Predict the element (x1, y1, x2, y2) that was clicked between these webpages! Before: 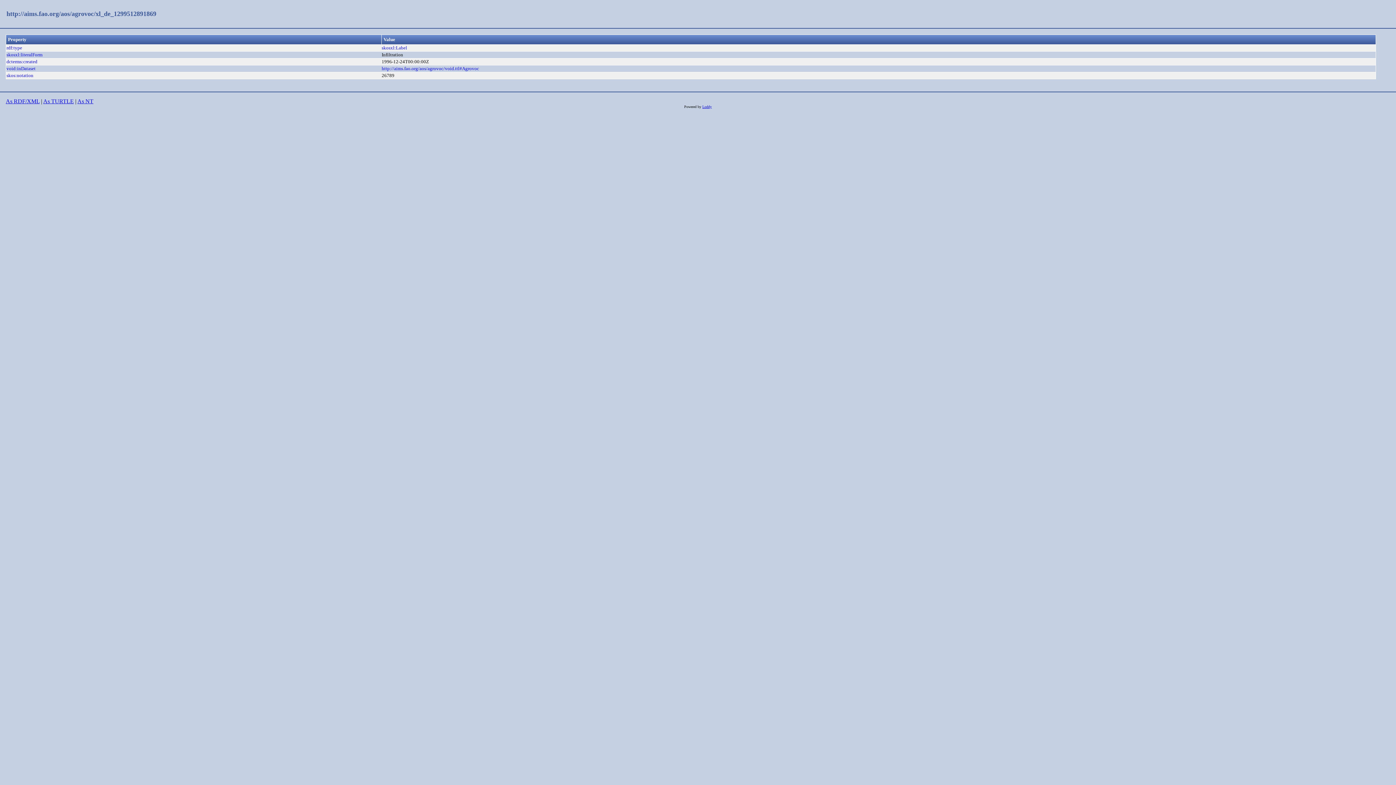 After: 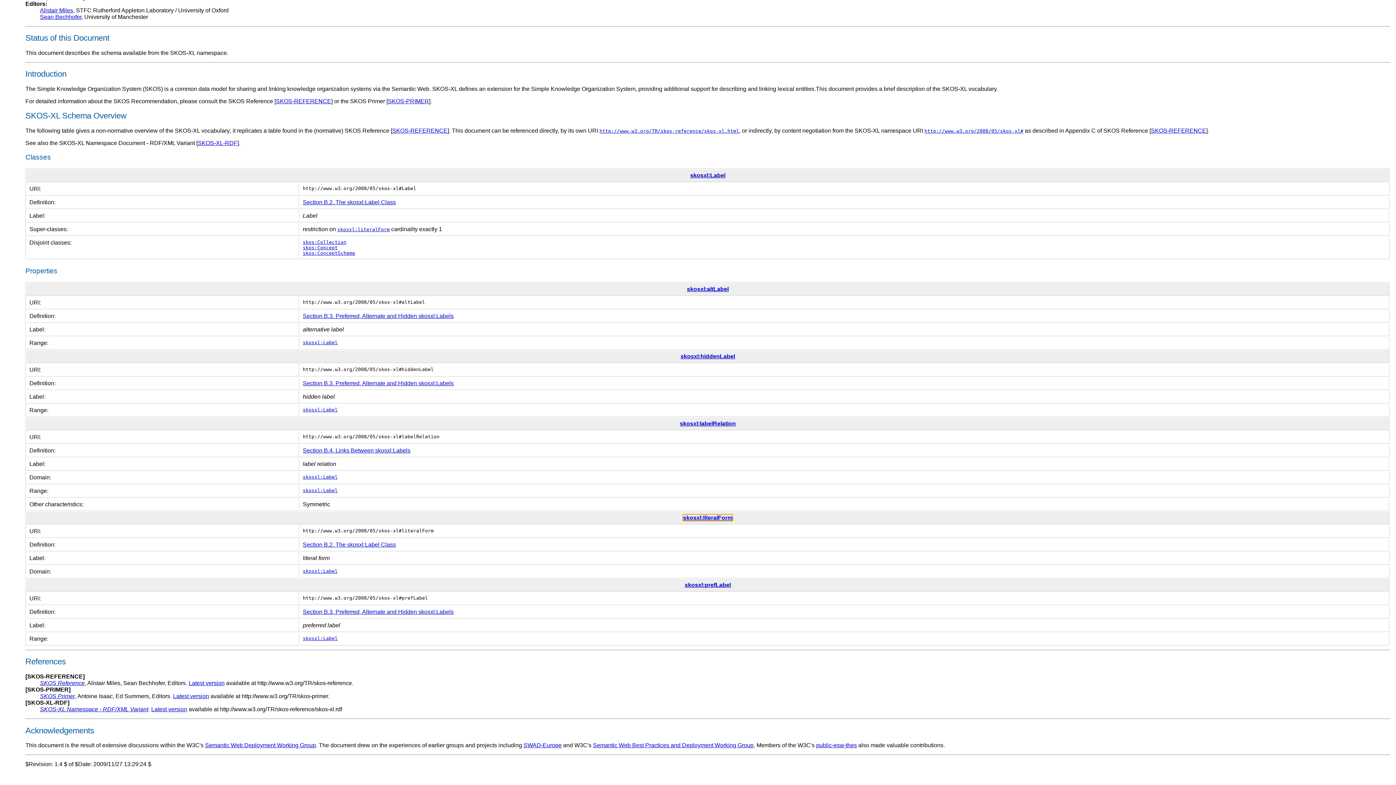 Action: bbox: (6, 52, 42, 57) label: skosxl:literalForm